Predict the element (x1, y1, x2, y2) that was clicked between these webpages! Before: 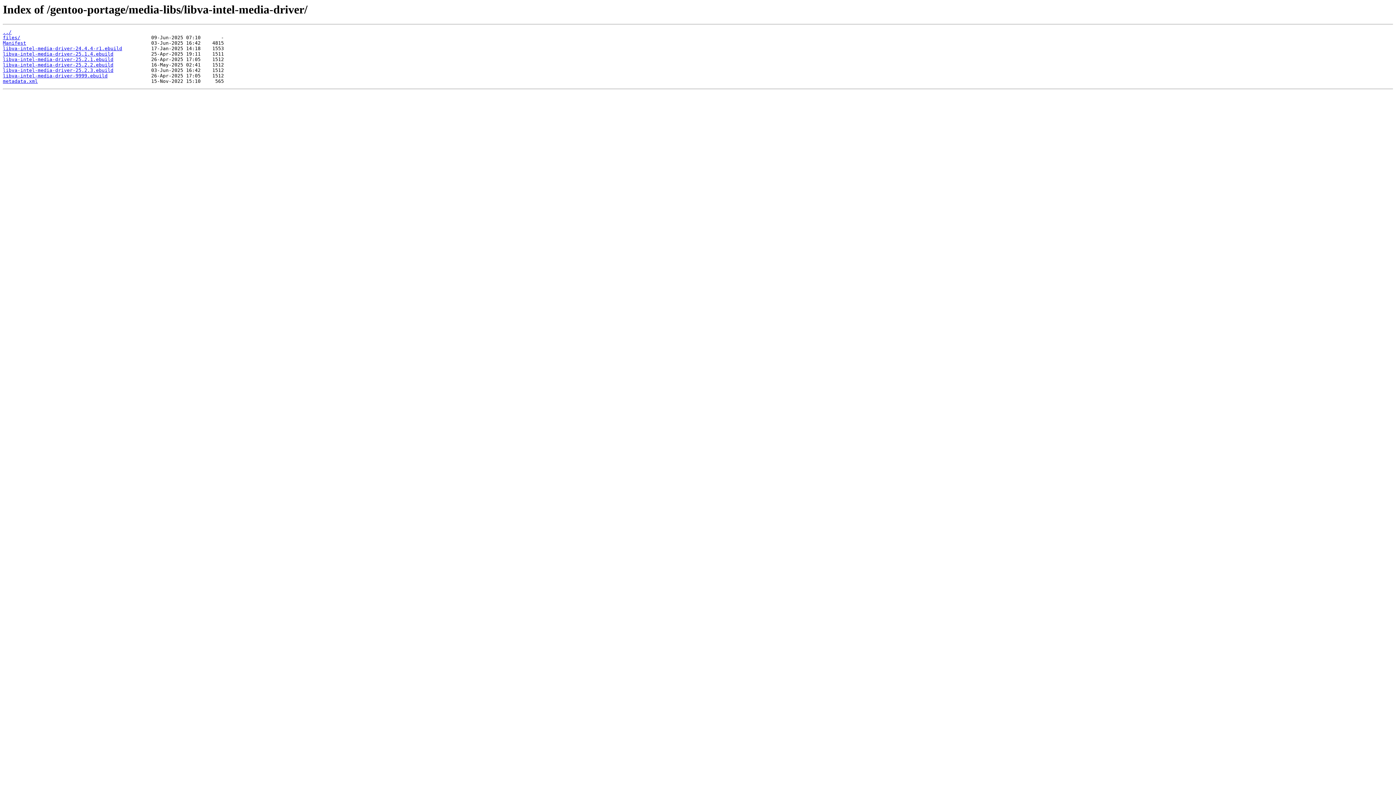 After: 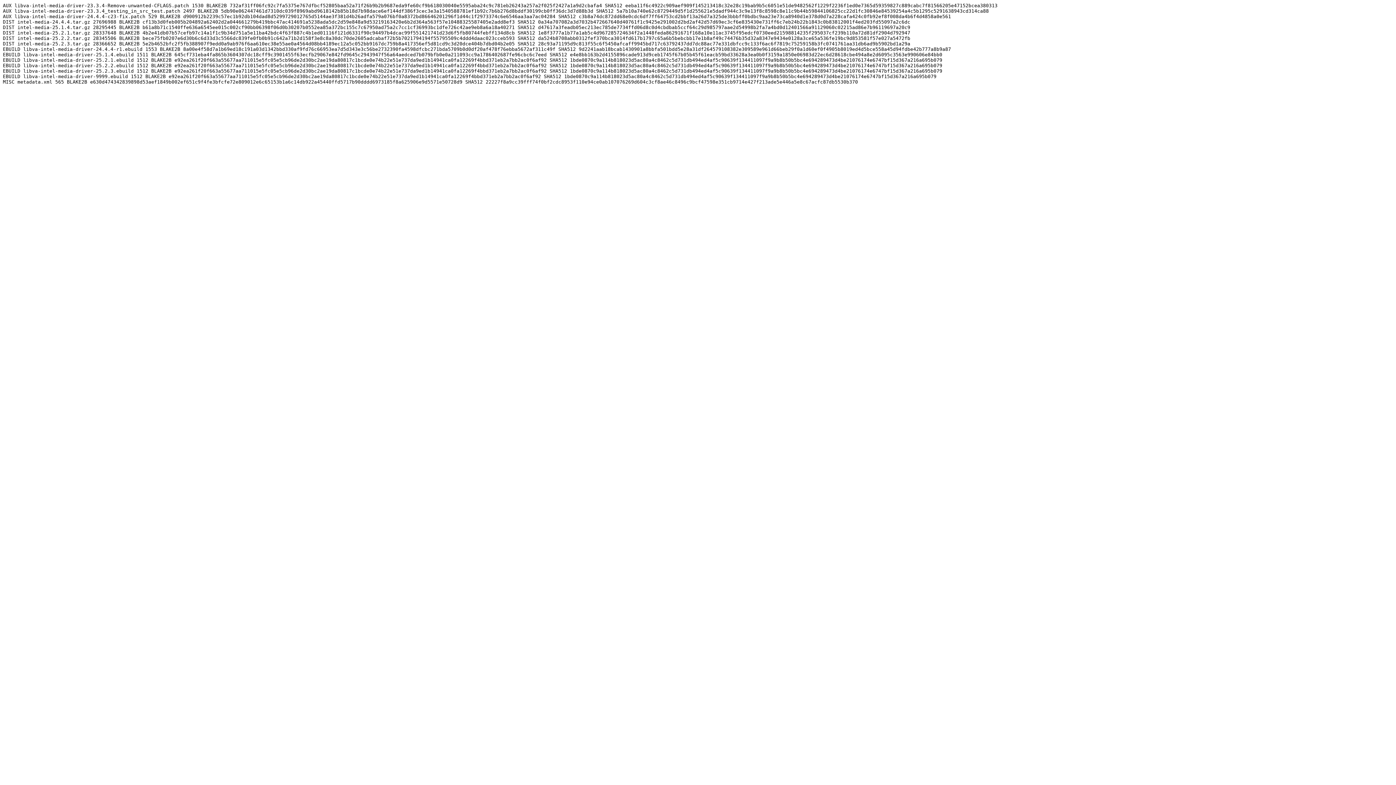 Action: bbox: (2, 40, 26, 45) label: Manifest